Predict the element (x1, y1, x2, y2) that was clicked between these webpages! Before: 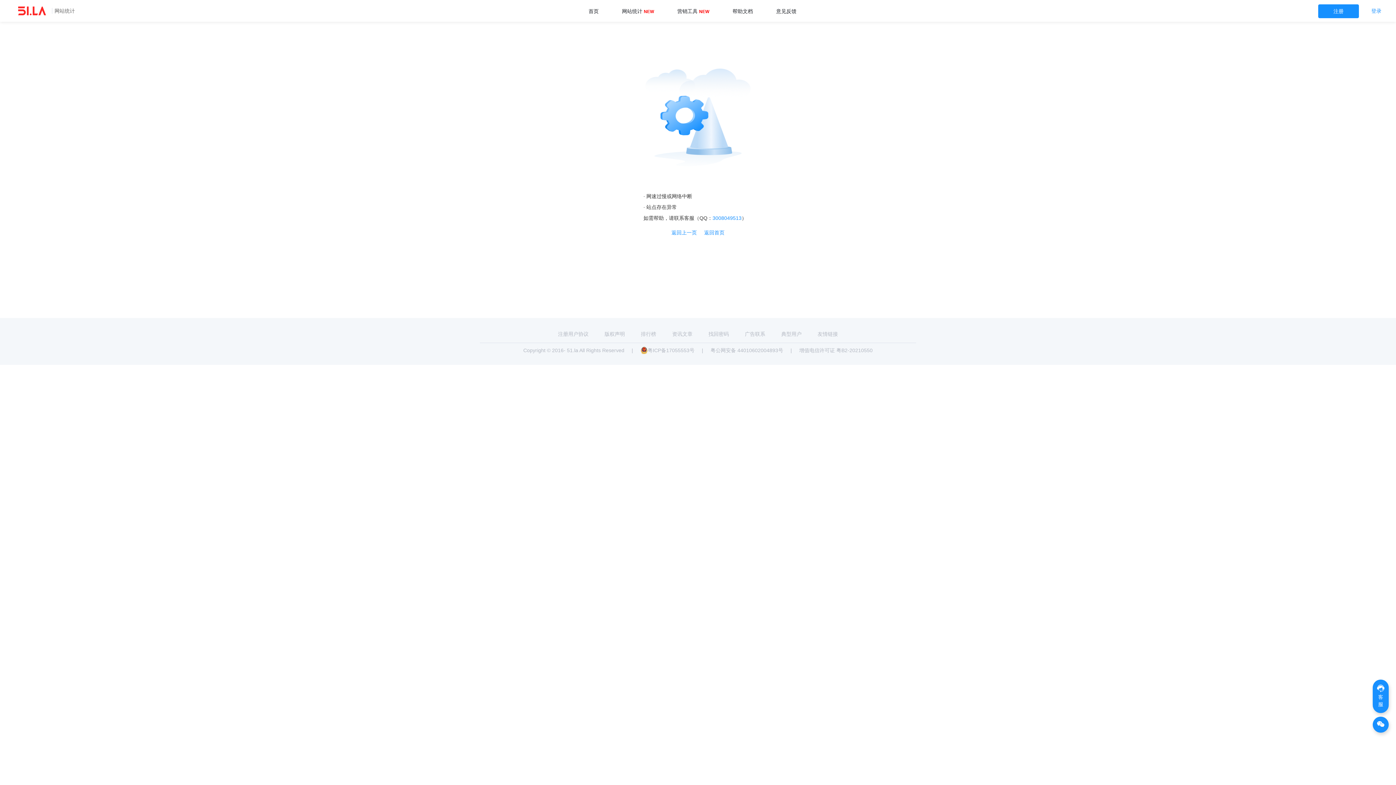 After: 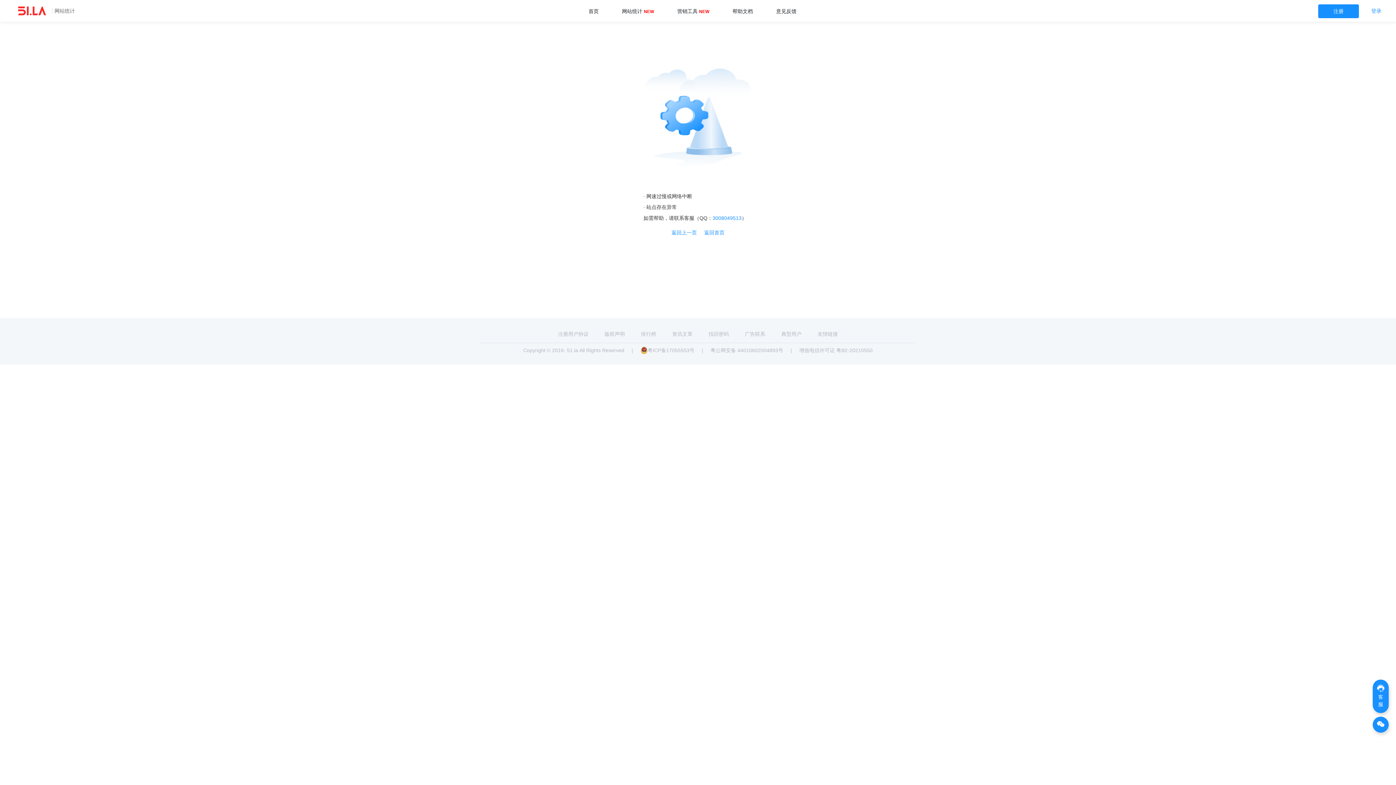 Action: label: 粤ICP备17055553号 bbox: (640, 346, 694, 354)